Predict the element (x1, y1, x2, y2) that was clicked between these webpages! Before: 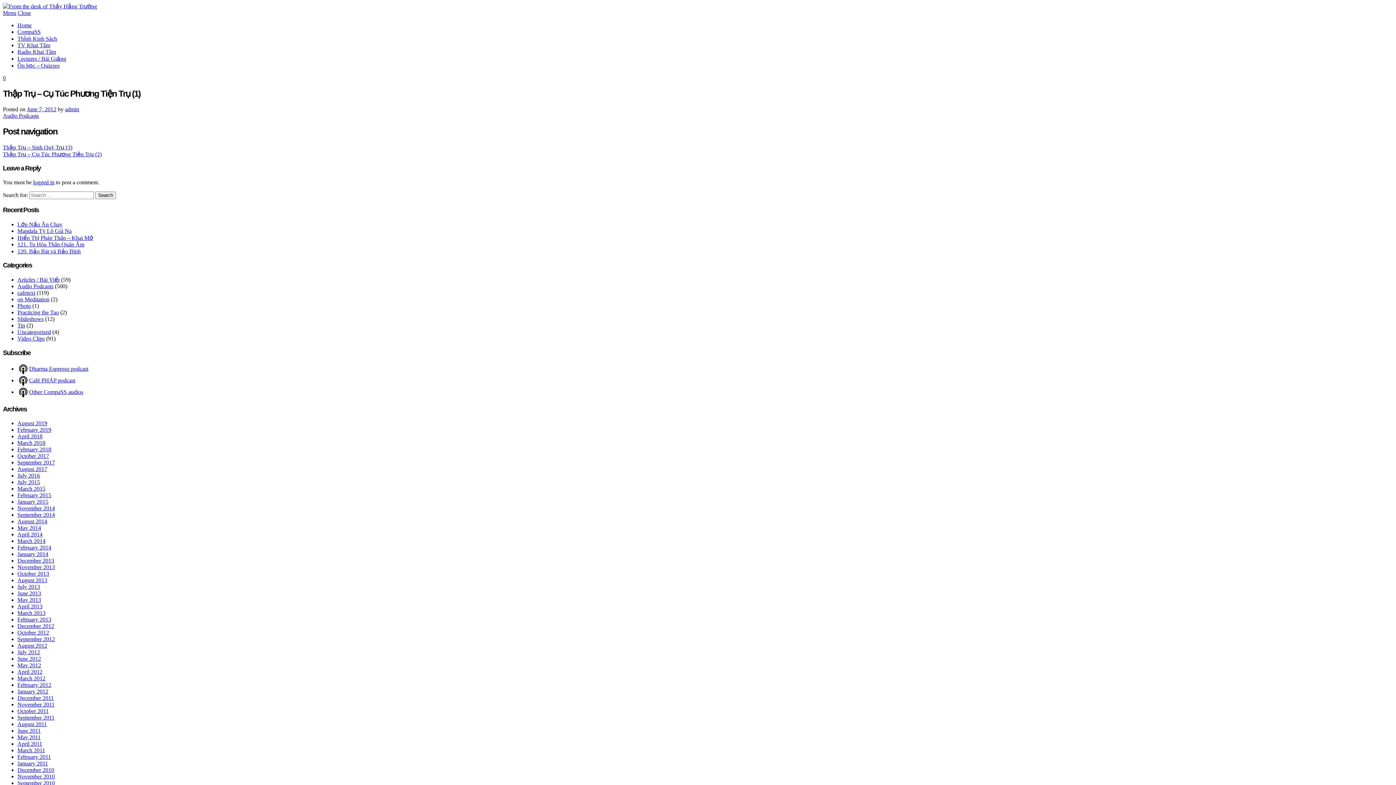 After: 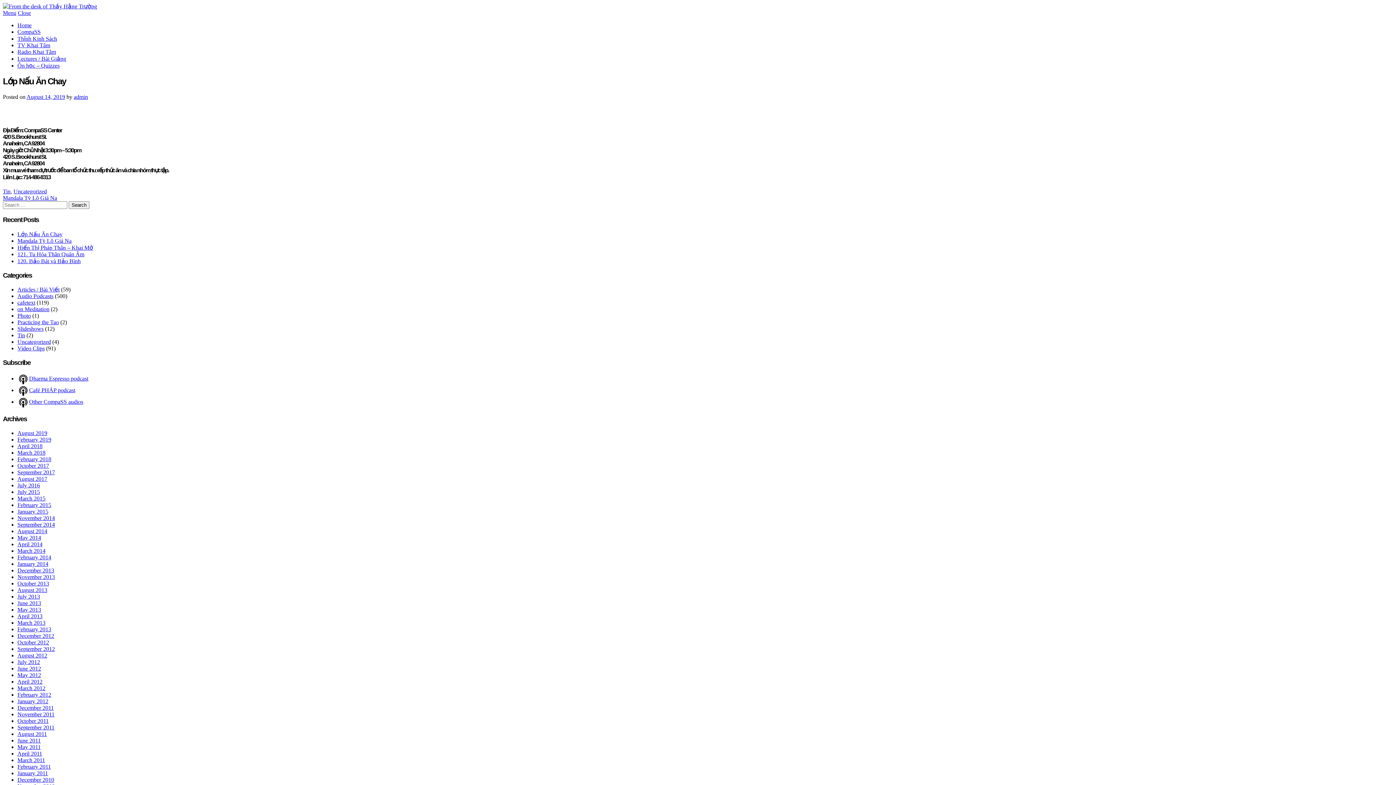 Action: bbox: (17, 221, 62, 227) label: Lớp Nấu Ăn Chay